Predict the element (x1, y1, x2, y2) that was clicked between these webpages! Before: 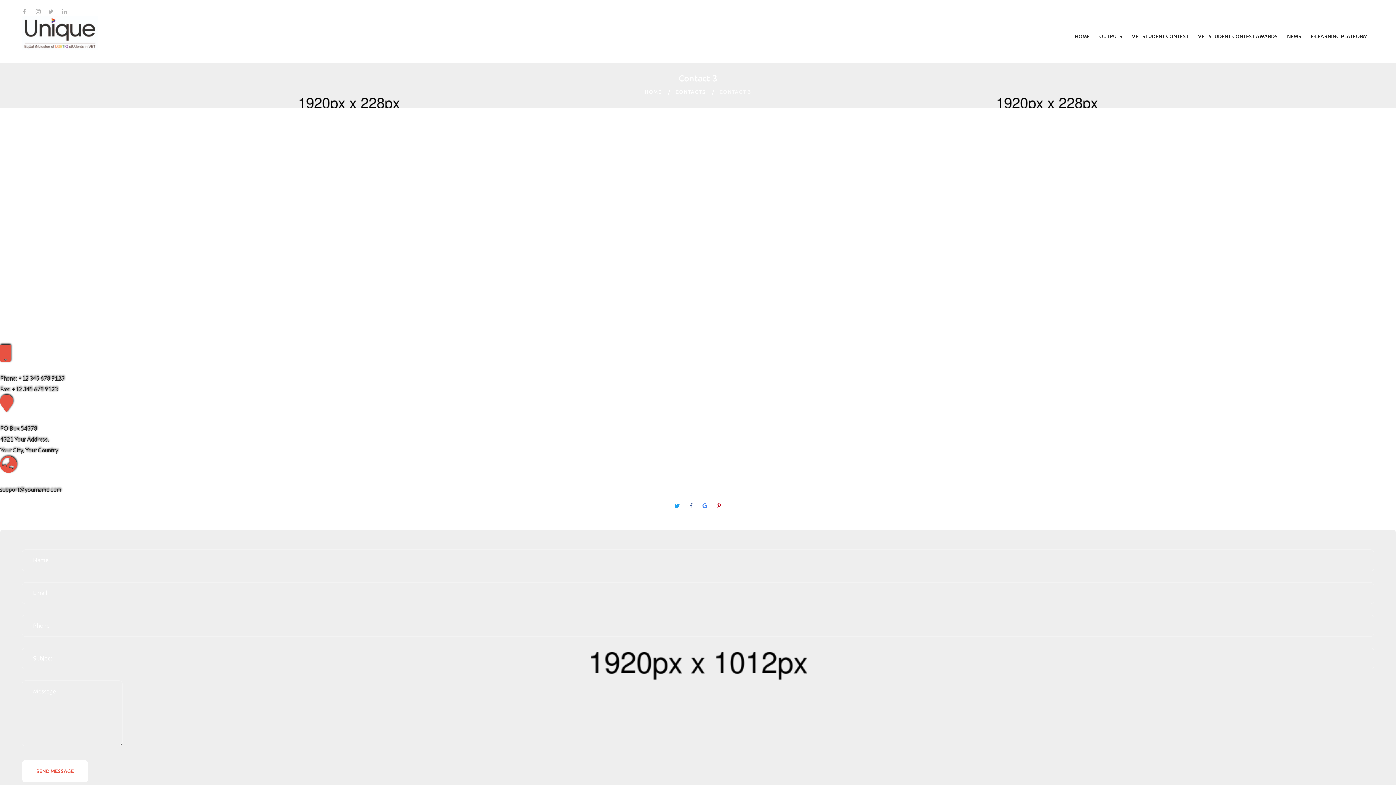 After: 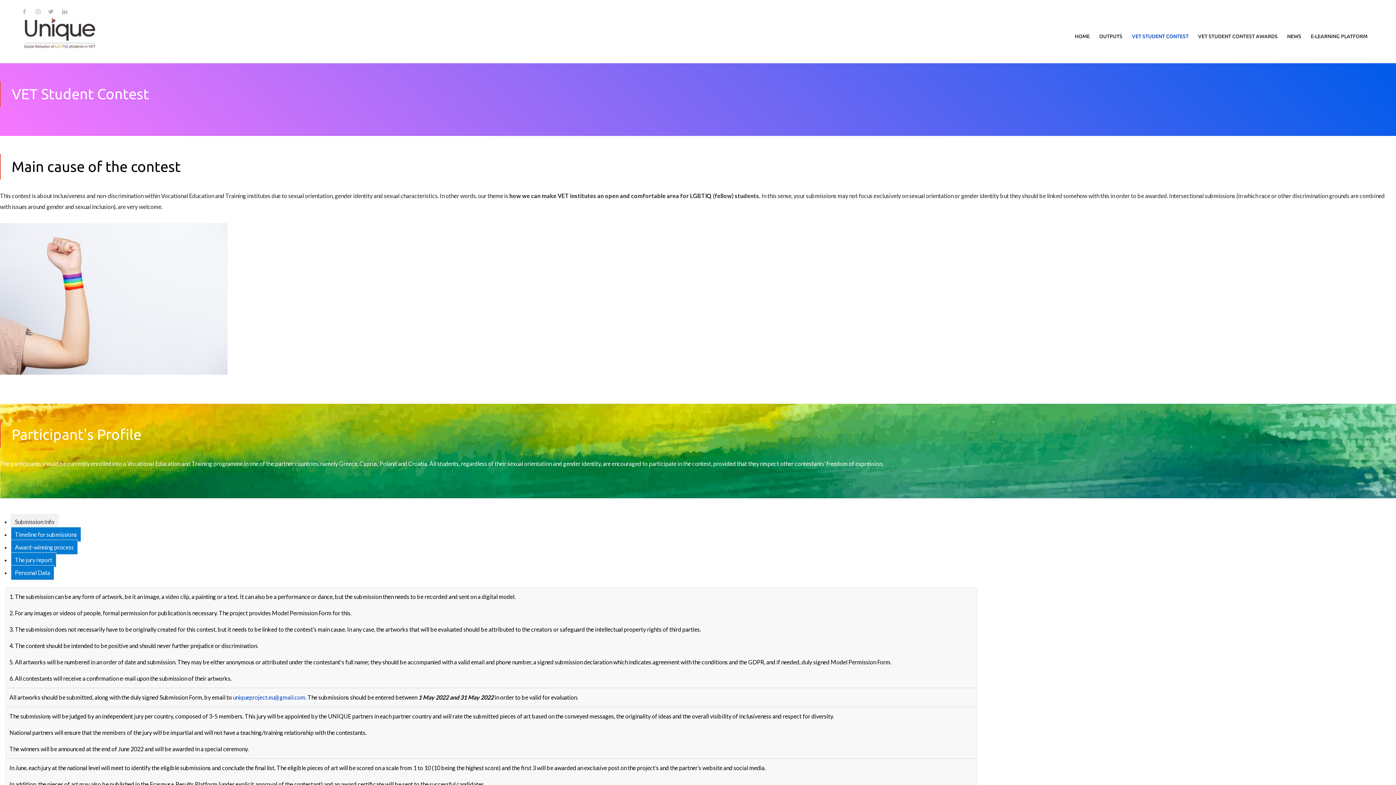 Action: label: VET STUDENT CONTEST bbox: (1126, 25, 1194, 47)